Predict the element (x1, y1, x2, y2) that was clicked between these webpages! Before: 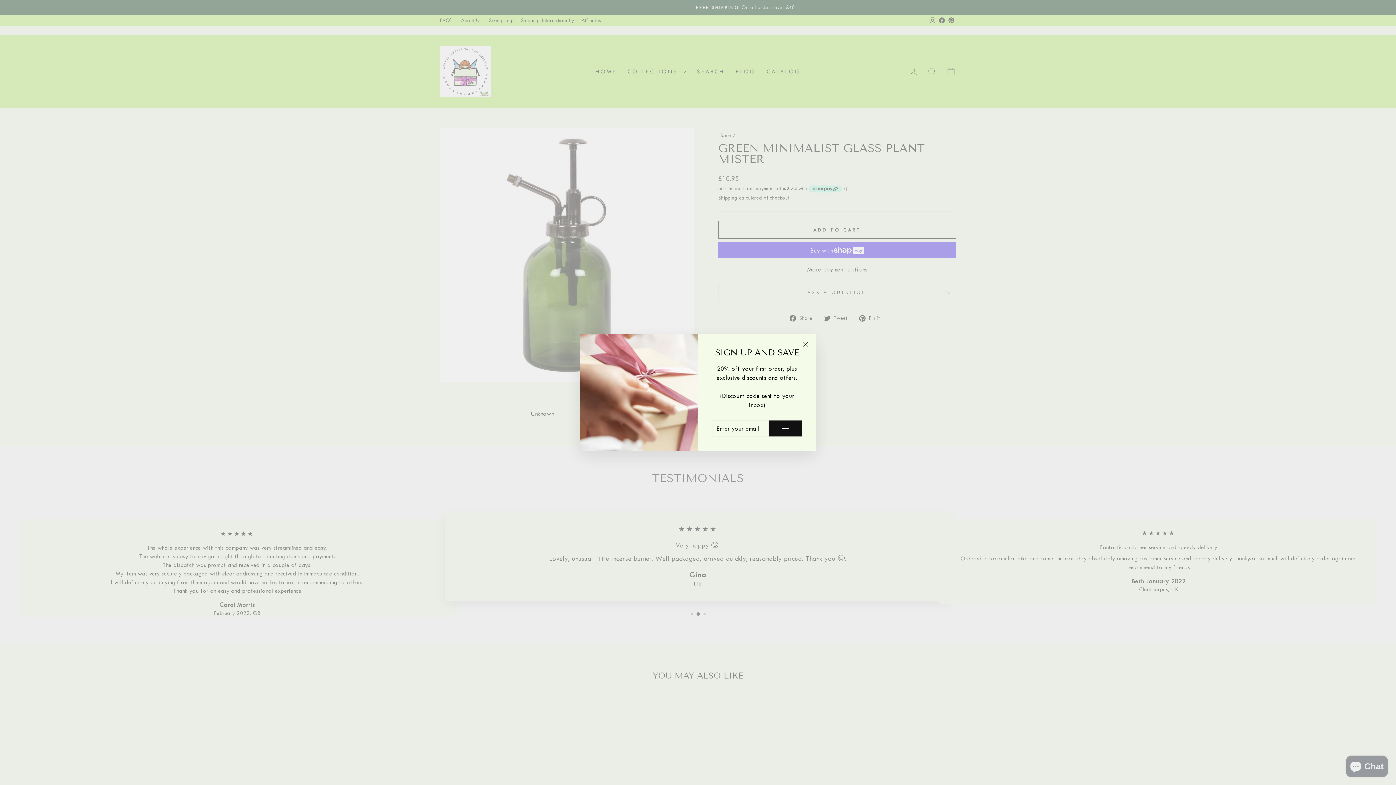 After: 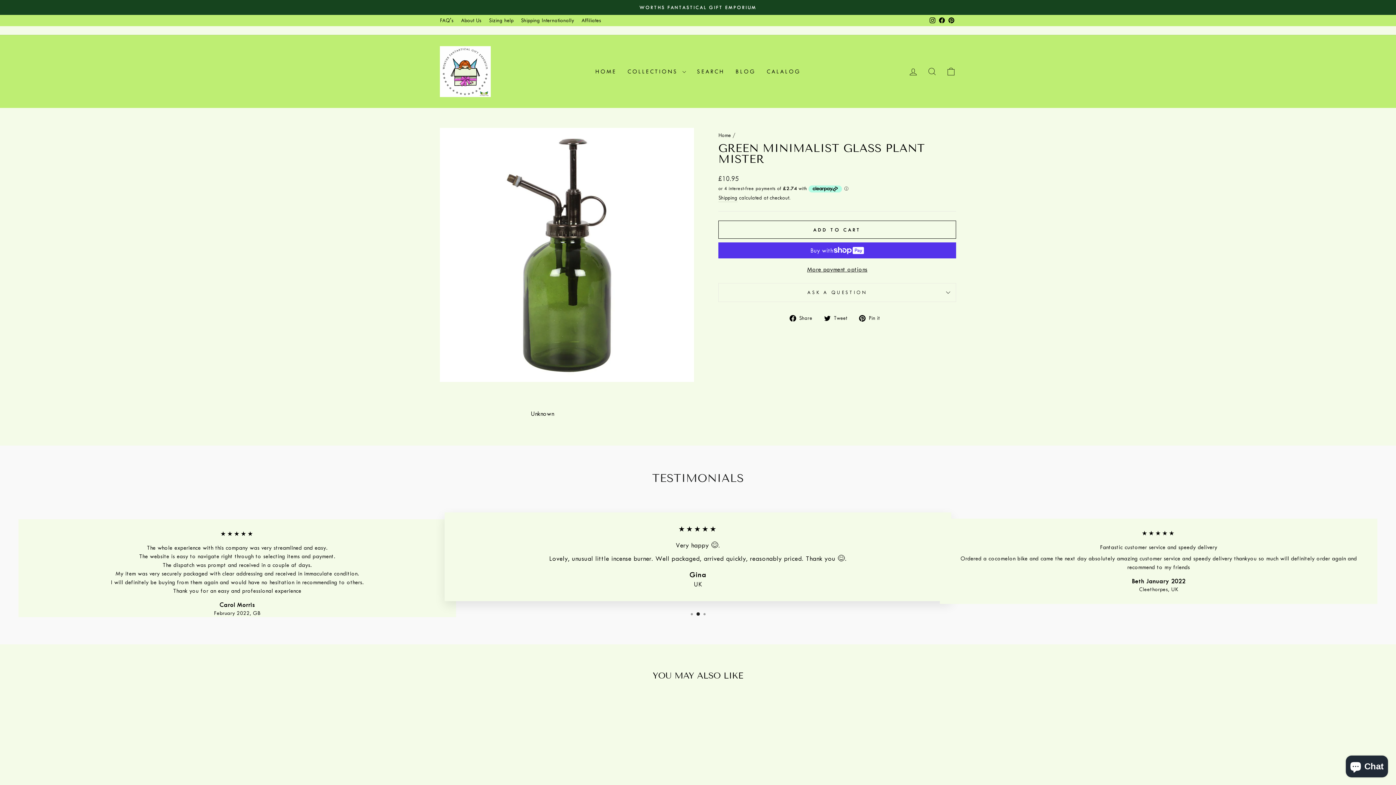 Action: bbox: (798, 337, 812, 351) label: "Close (esc)"